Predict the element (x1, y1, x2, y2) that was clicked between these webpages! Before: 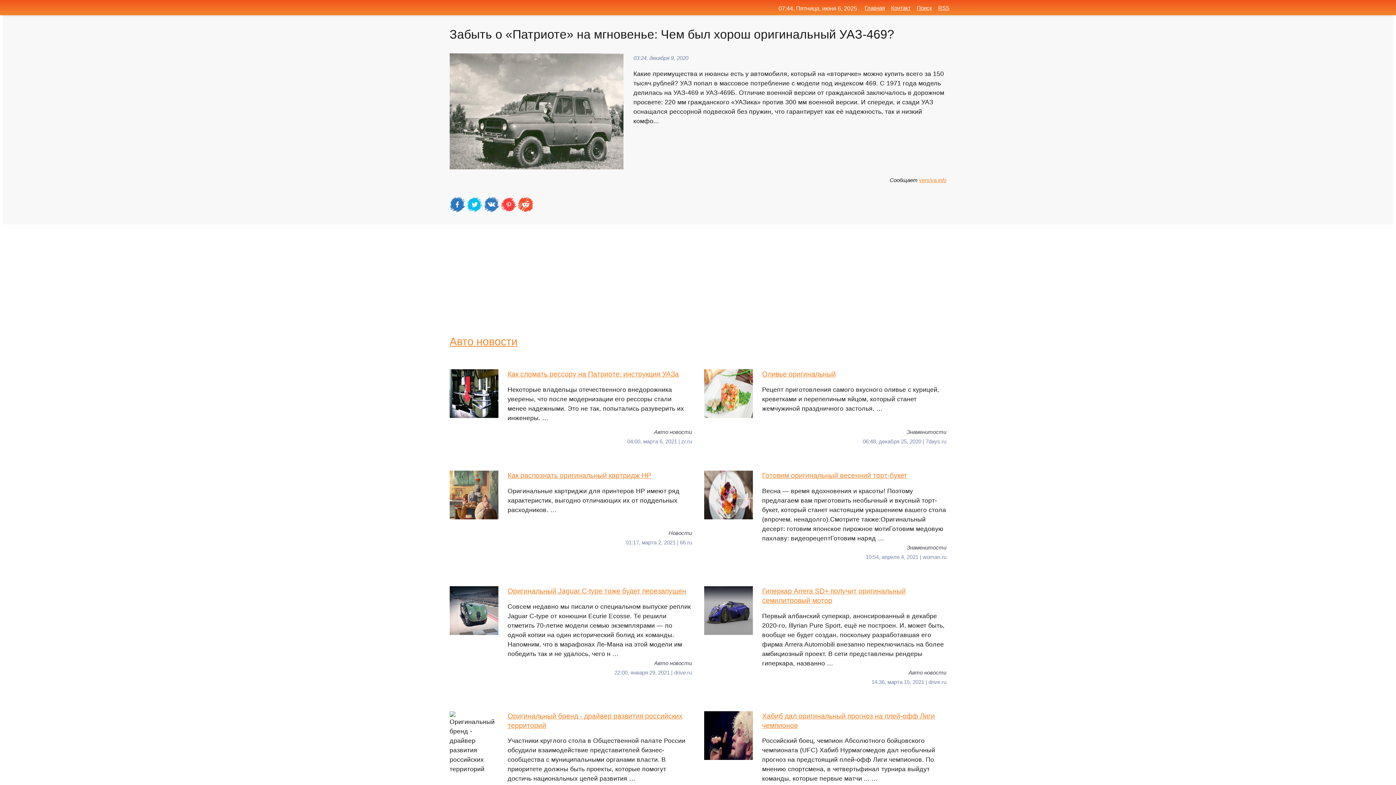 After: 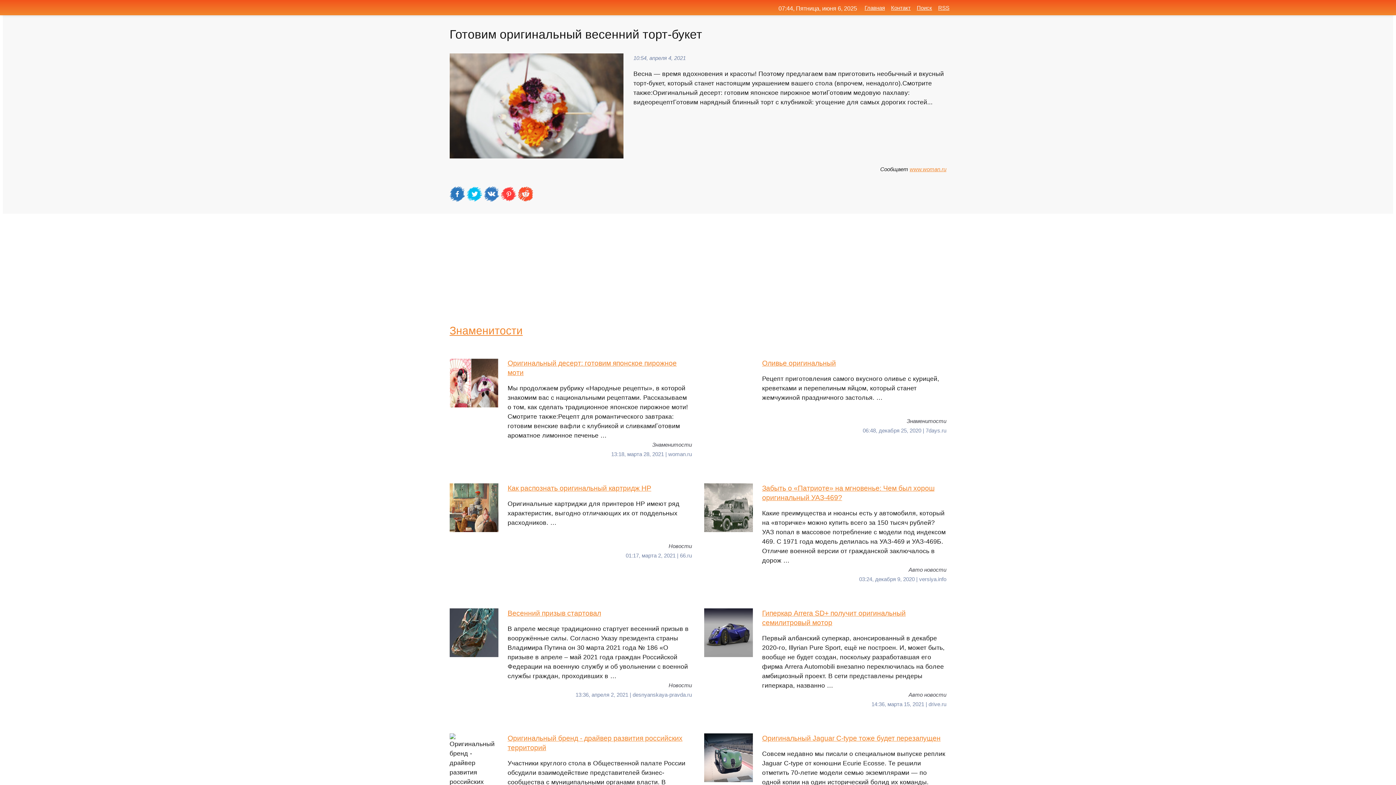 Action: bbox: (704, 470, 946, 543) label: Готовим оригинальный весенний торт-букет
Весна — время вдохновения и красоты! Поэтому предлагаем вам приготовить необычный и вкусный торт-букет, который станет настоящим украшением вашего стола (впрочем, ненадолго).Смотрите также:Оригинальный десерт: готовим японское пирожное мотиГотовим медовую пахлаву: видеорецептГотовим наряд …